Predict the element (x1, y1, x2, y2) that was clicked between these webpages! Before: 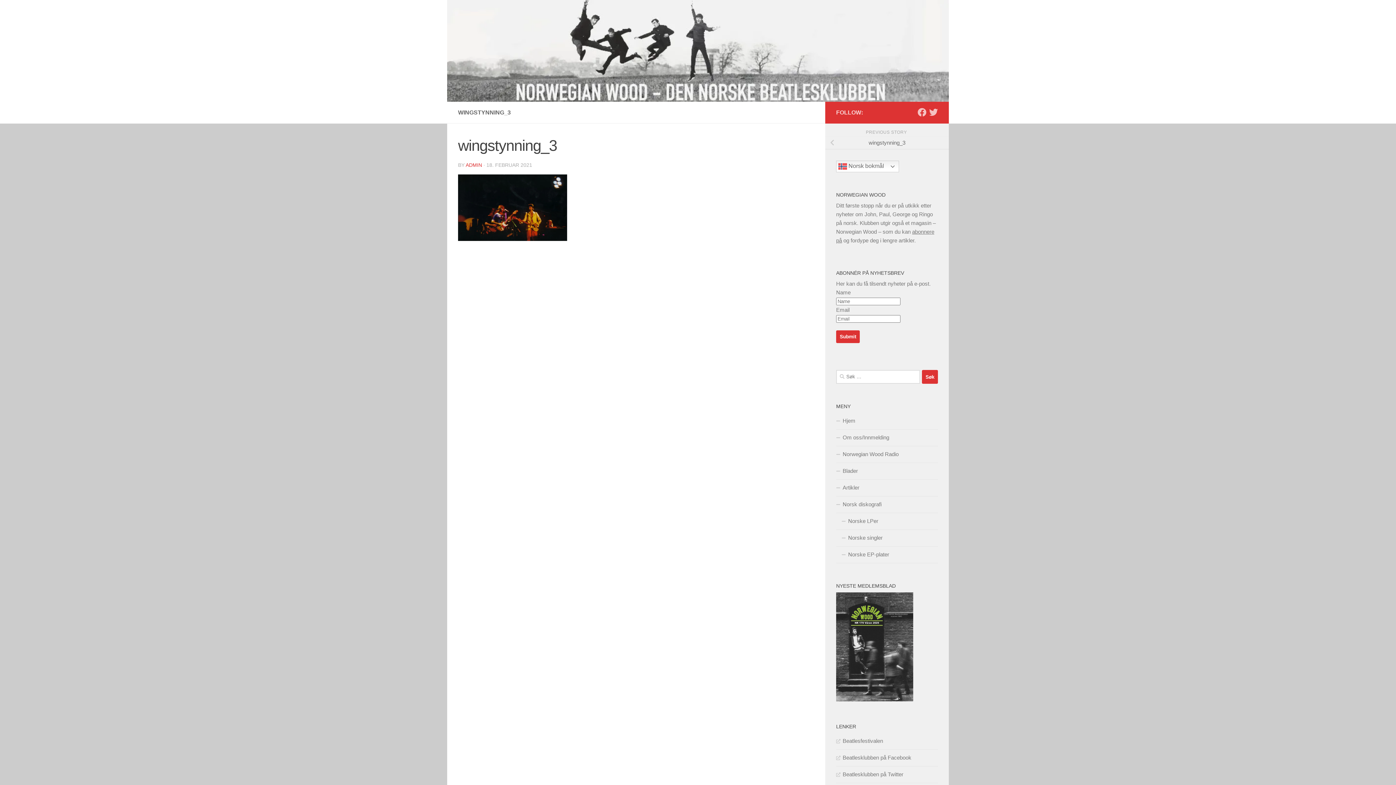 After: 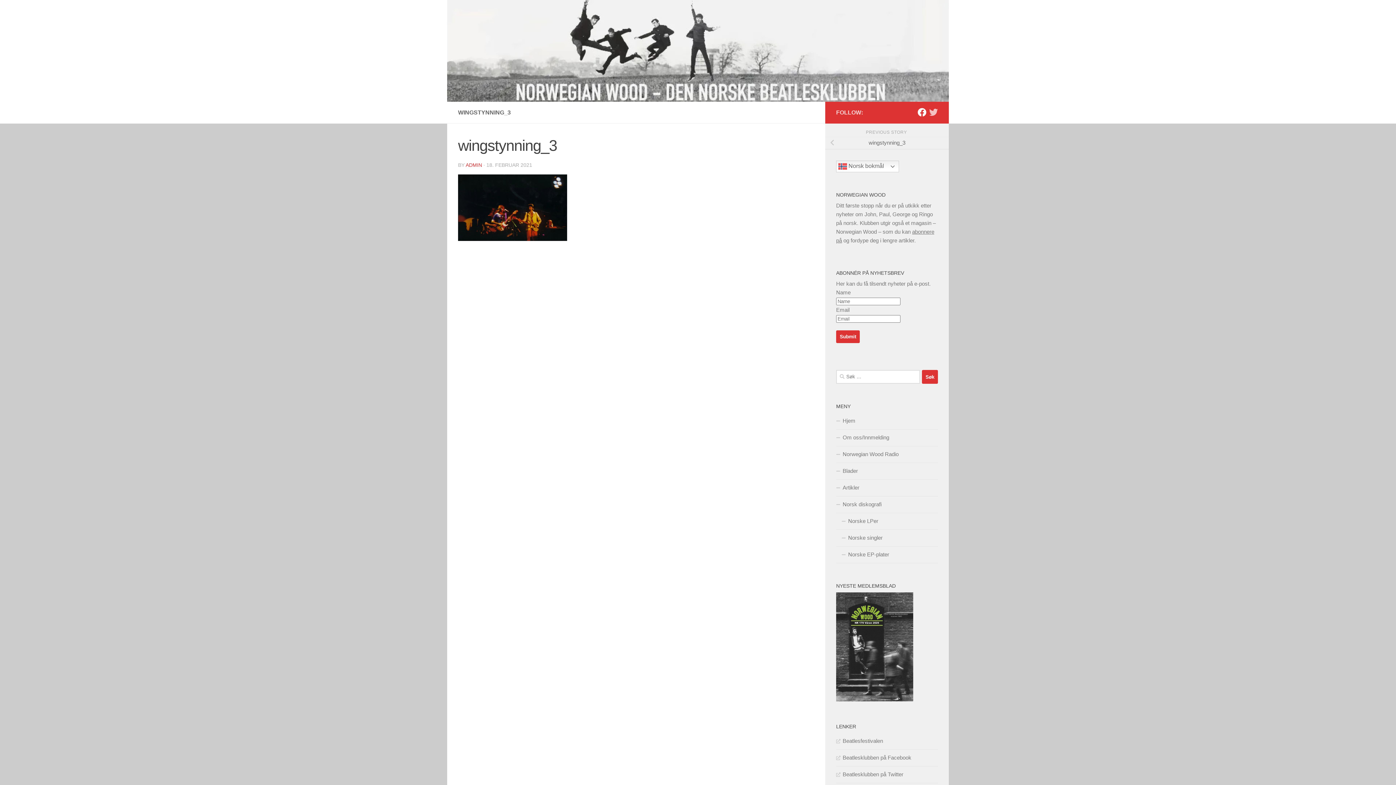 Action: bbox: (917, 107, 926, 116) label: Følg oss på Facebook